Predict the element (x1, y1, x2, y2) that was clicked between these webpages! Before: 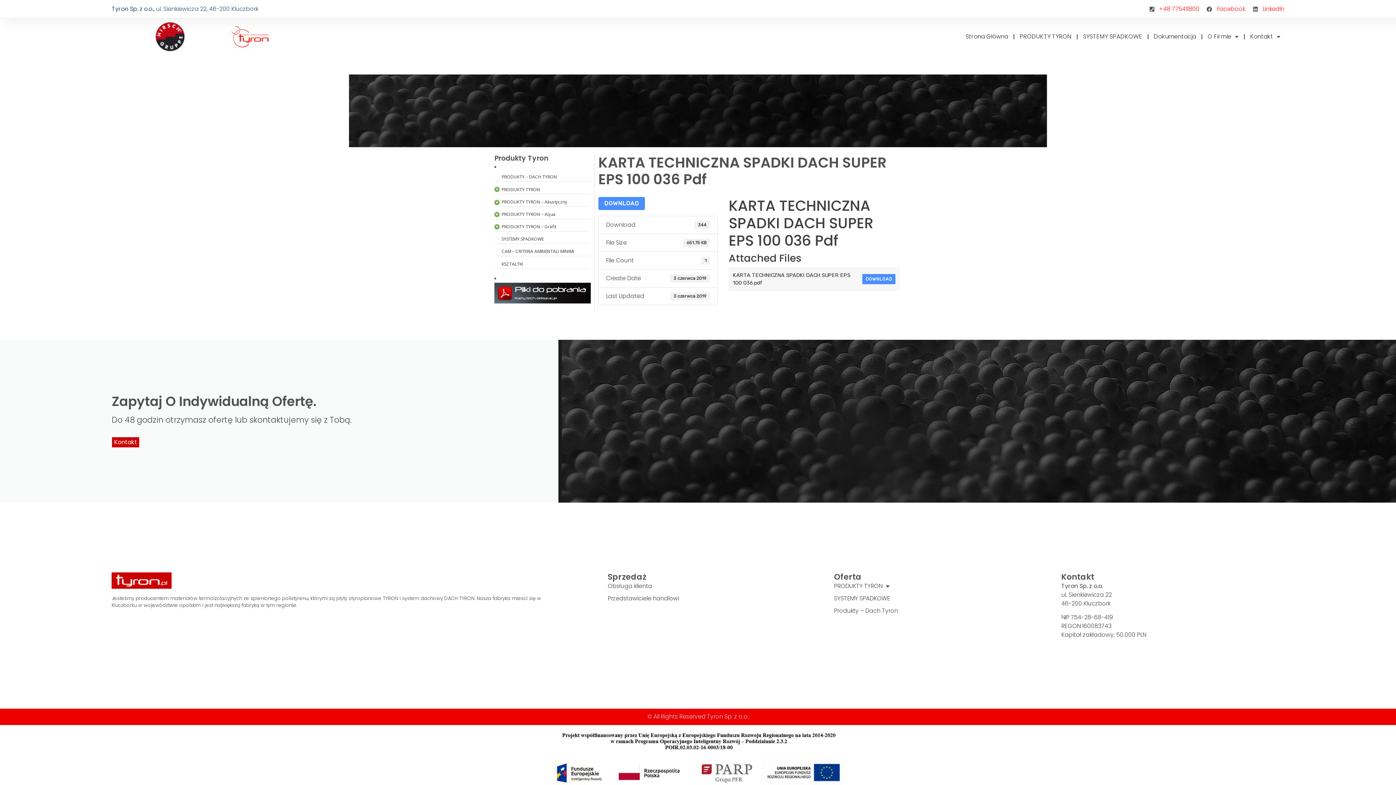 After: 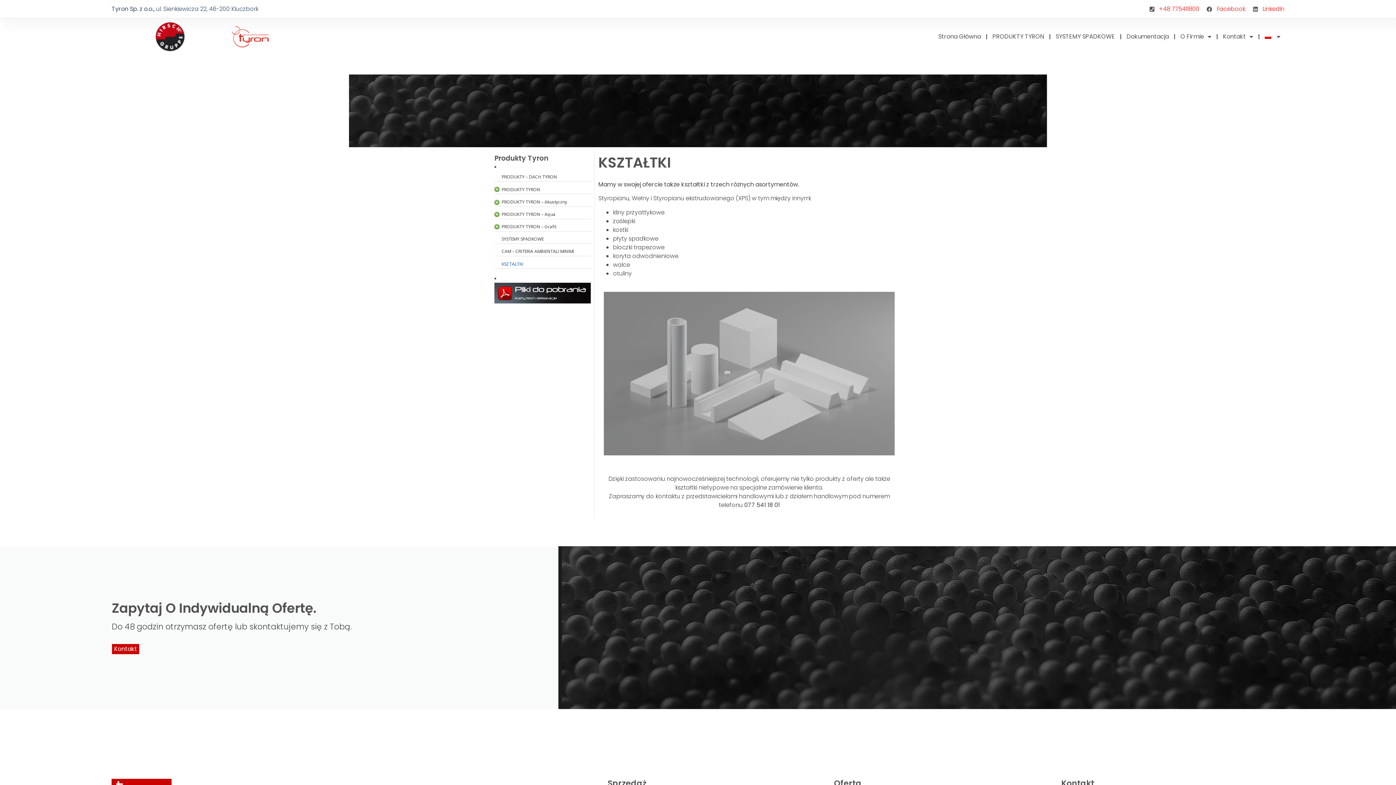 Action: label: KSZTAŁTKI bbox: (501, 260, 590, 267)